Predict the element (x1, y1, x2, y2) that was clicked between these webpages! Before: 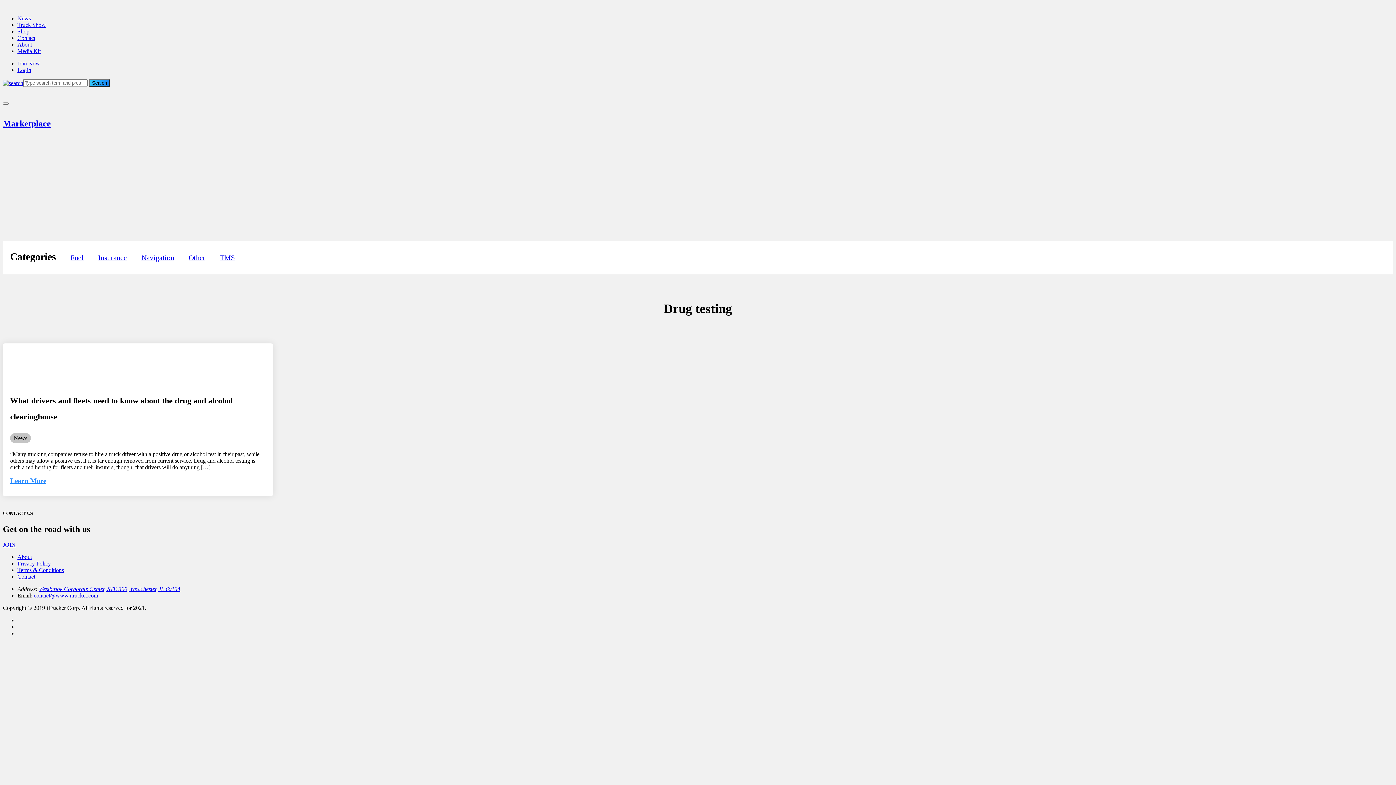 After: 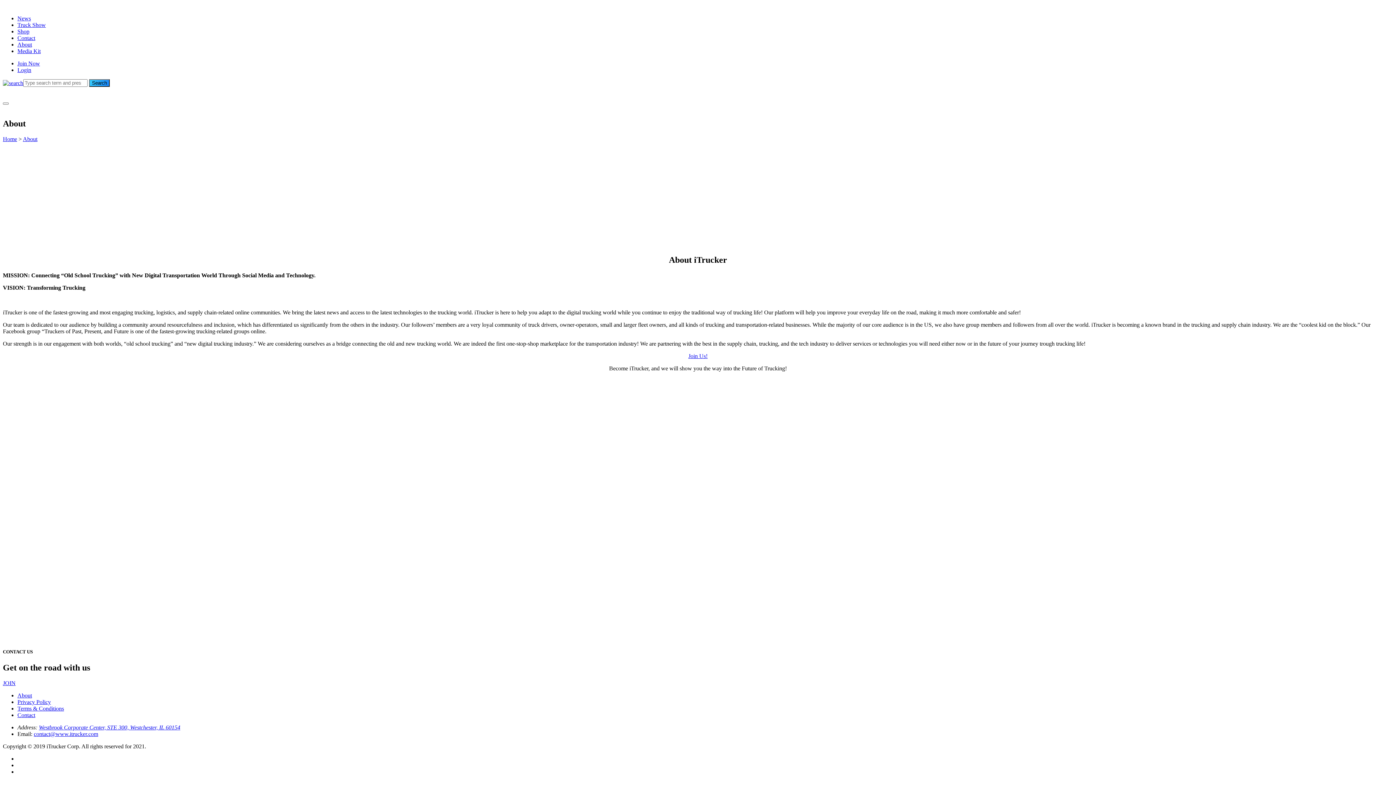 Action: bbox: (17, 554, 32, 560) label: About